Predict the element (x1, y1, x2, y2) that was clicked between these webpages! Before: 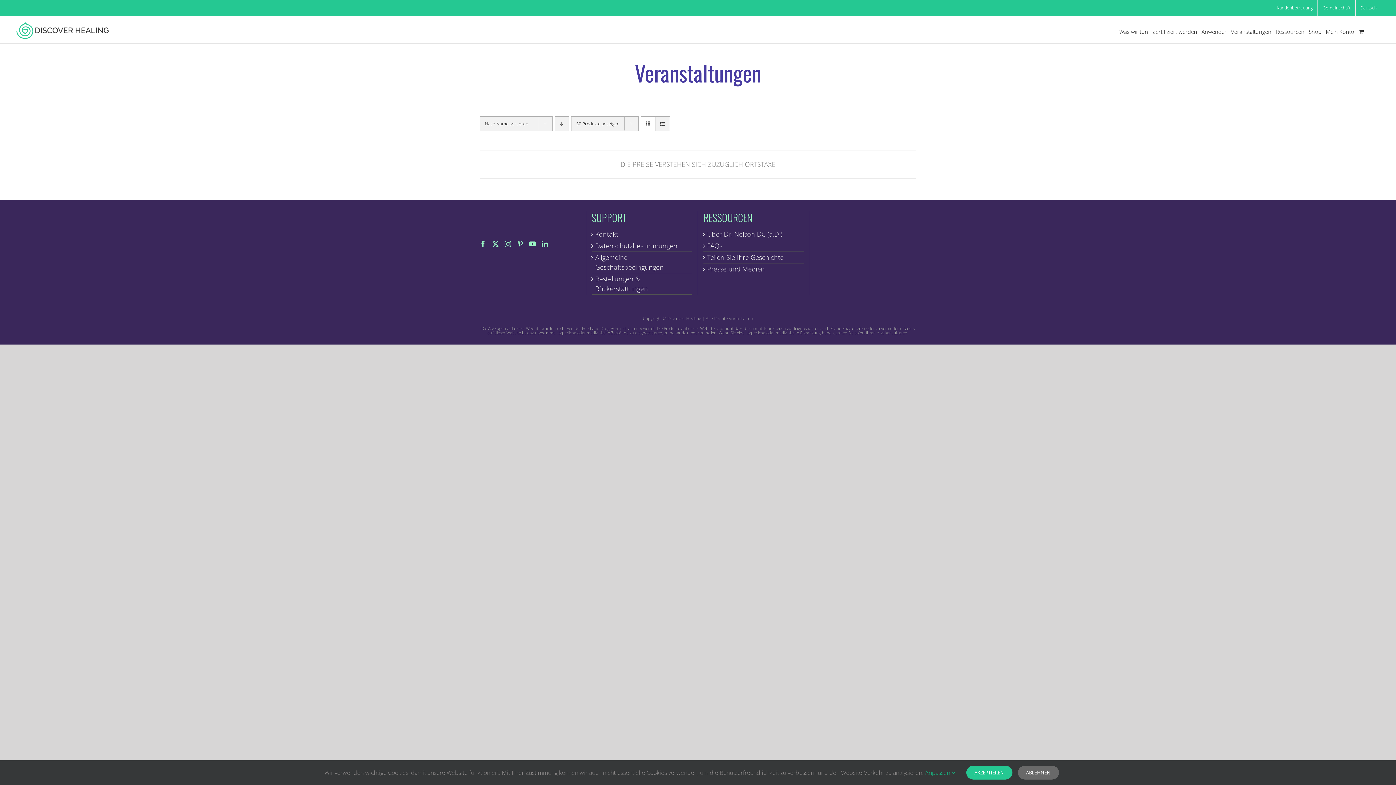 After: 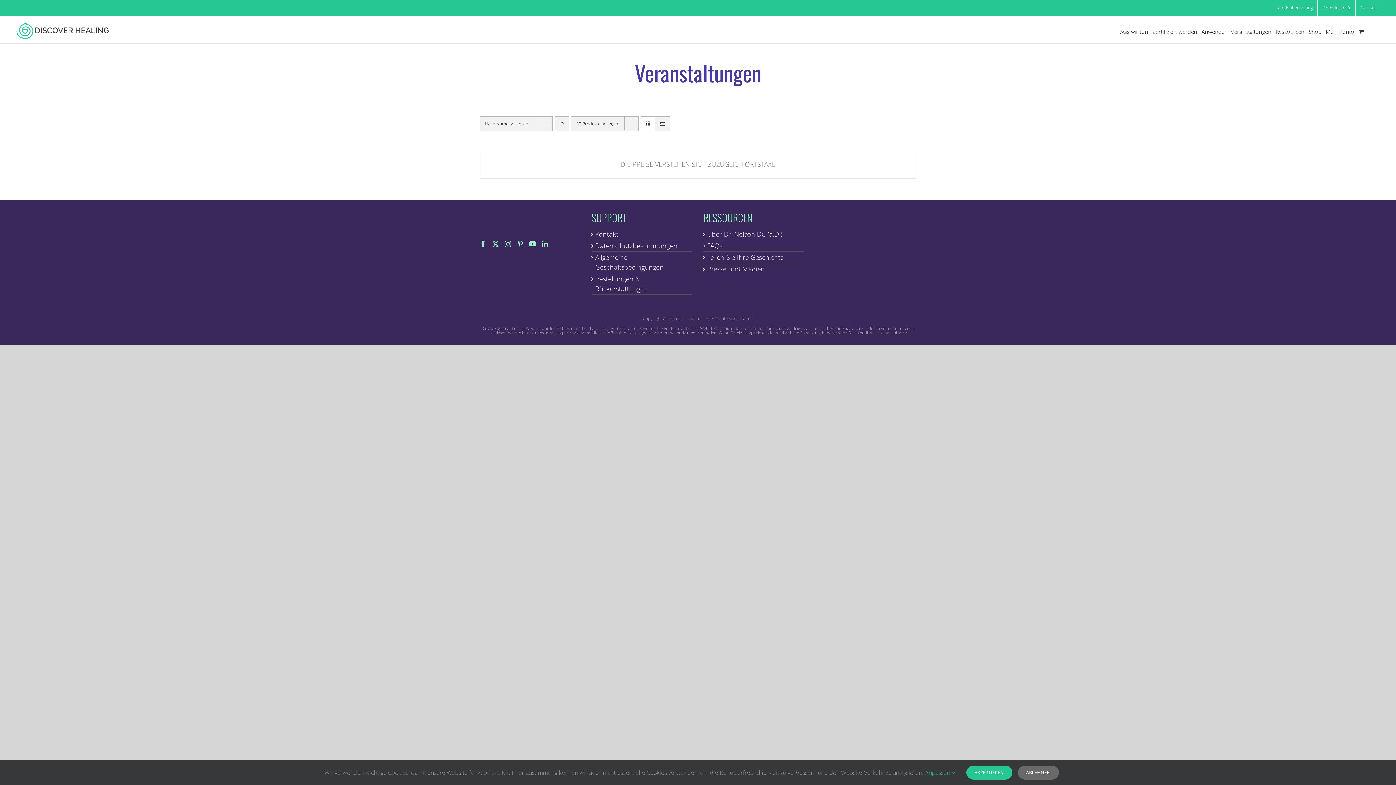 Action: bbox: (554, 116, 569, 131) label: Descending order